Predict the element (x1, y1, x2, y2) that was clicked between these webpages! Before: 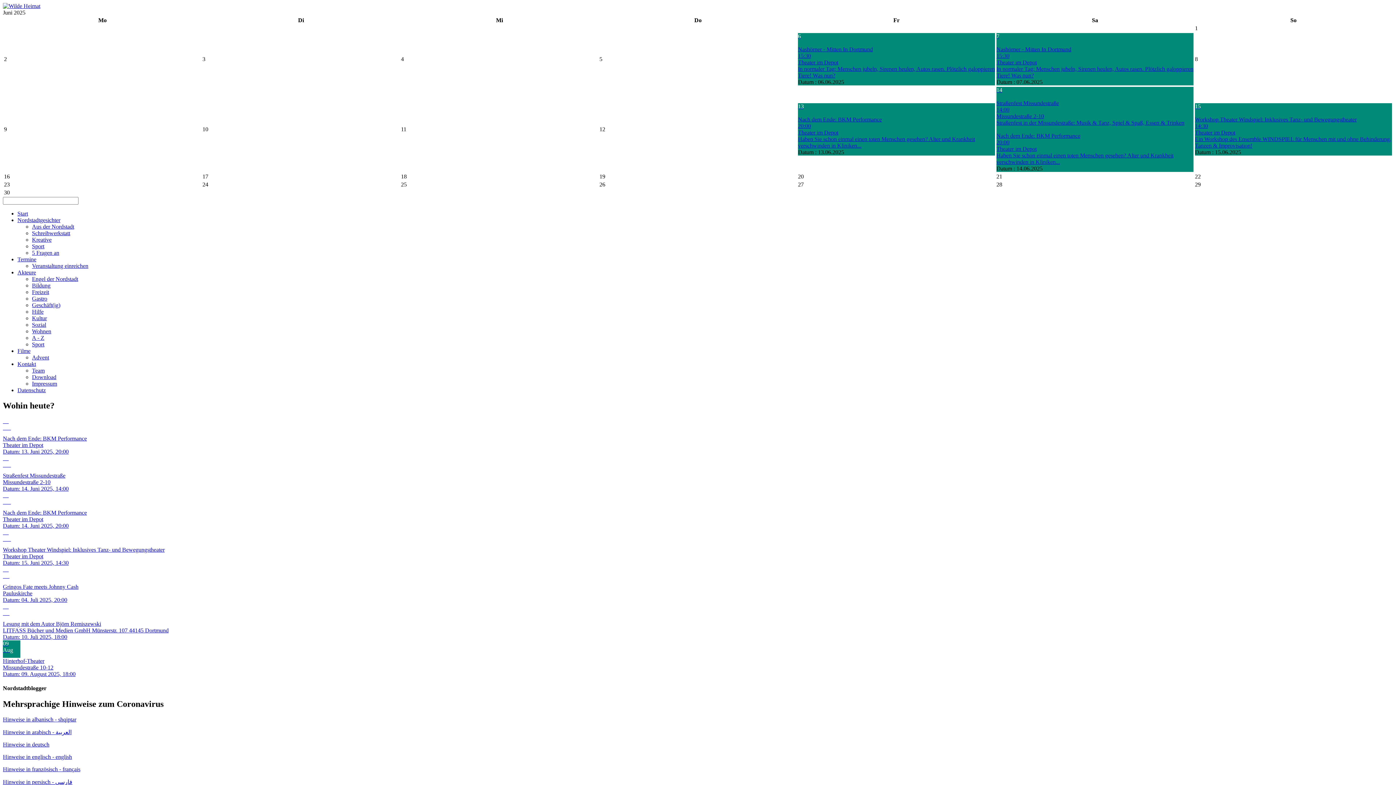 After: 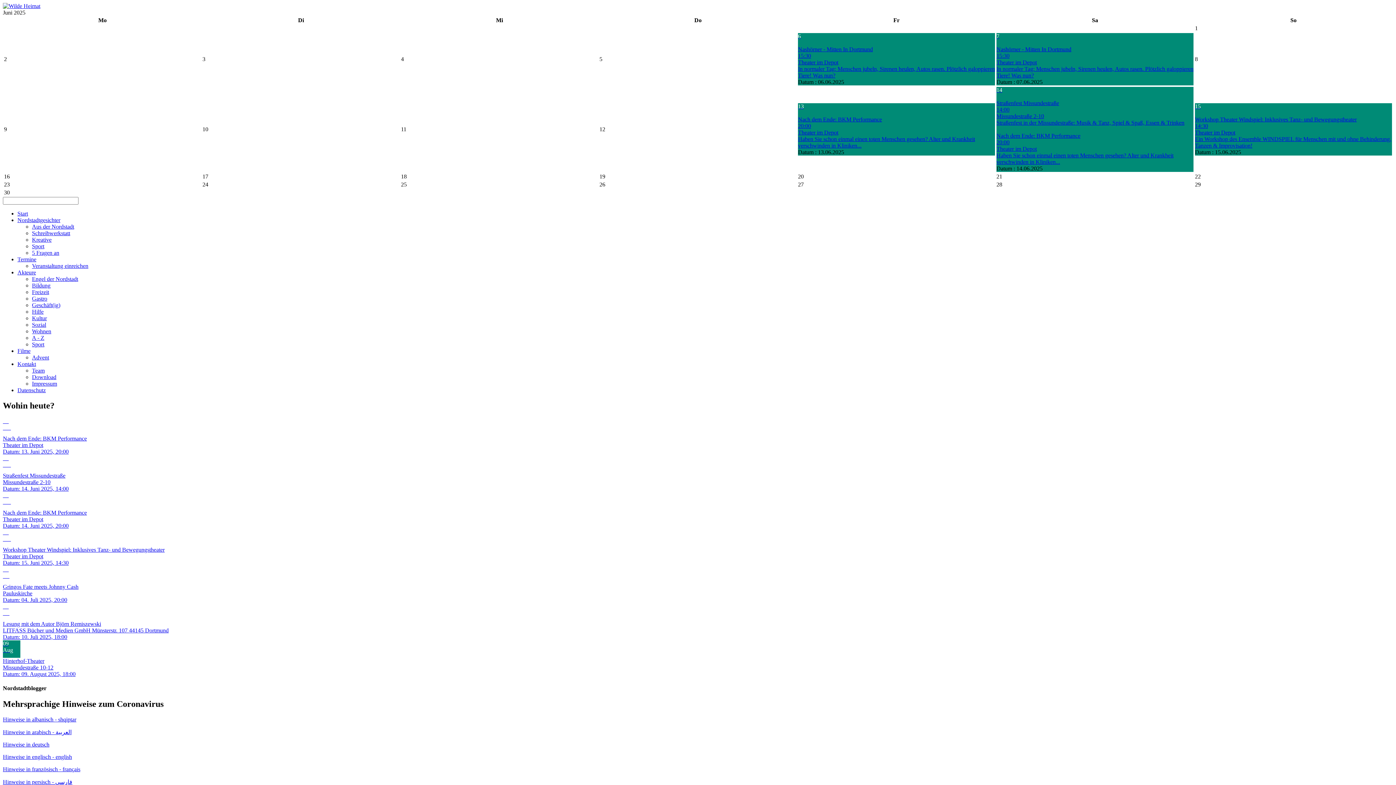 Action: bbox: (2, 754, 72, 760) label: Hinweise in englisch - english